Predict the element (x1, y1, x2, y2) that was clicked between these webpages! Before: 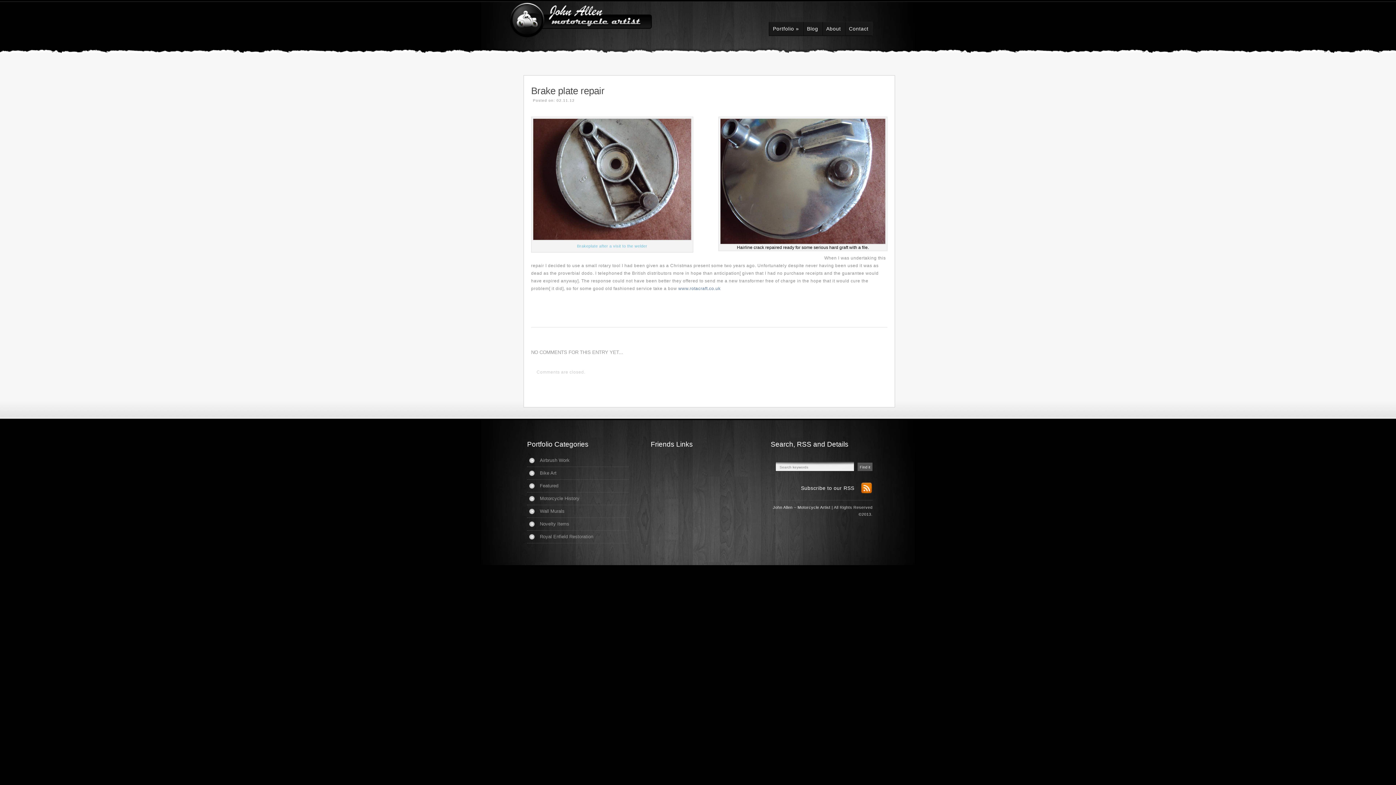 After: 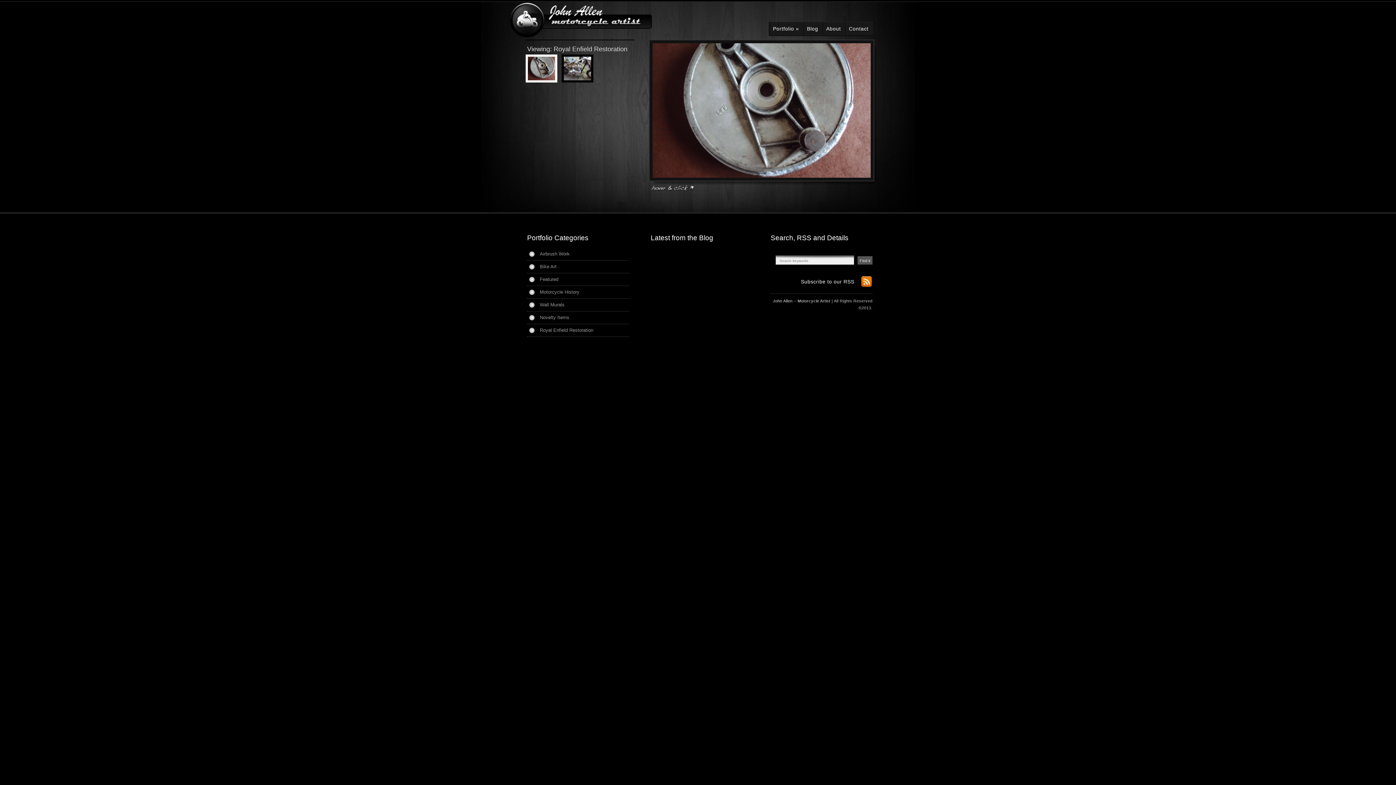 Action: label: Royal Enfield Restoration bbox: (527, 530, 629, 543)